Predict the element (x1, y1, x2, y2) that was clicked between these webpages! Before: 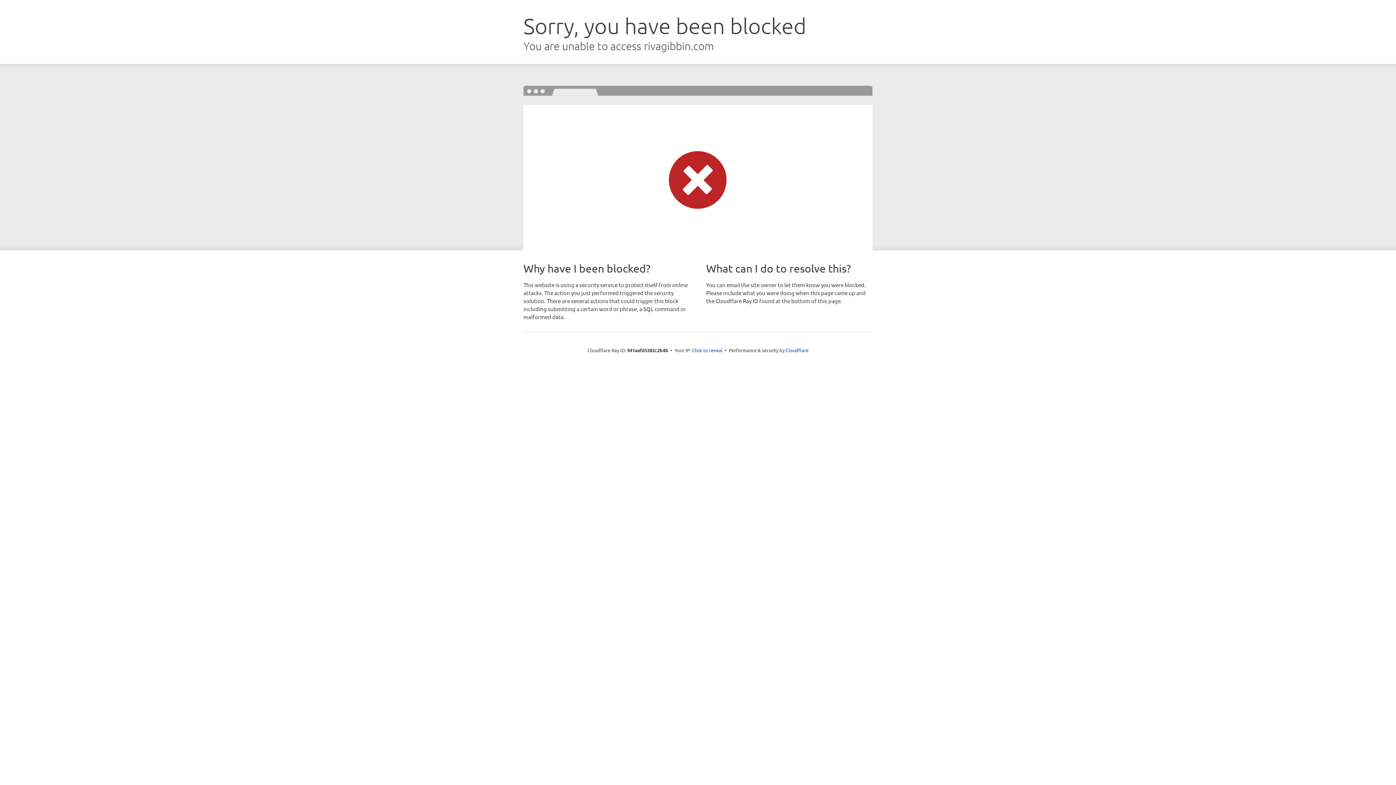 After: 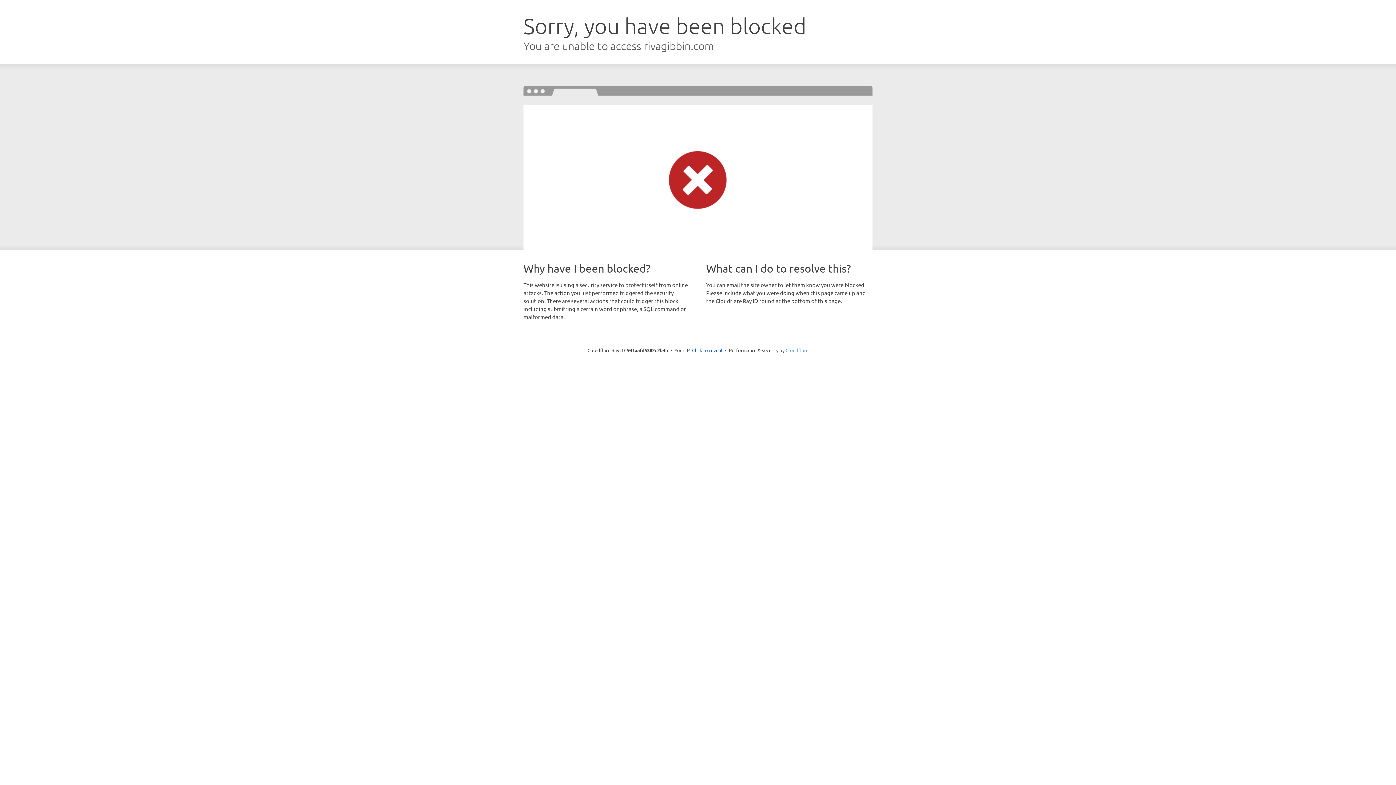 Action: label: Cloudflare bbox: (785, 347, 808, 353)